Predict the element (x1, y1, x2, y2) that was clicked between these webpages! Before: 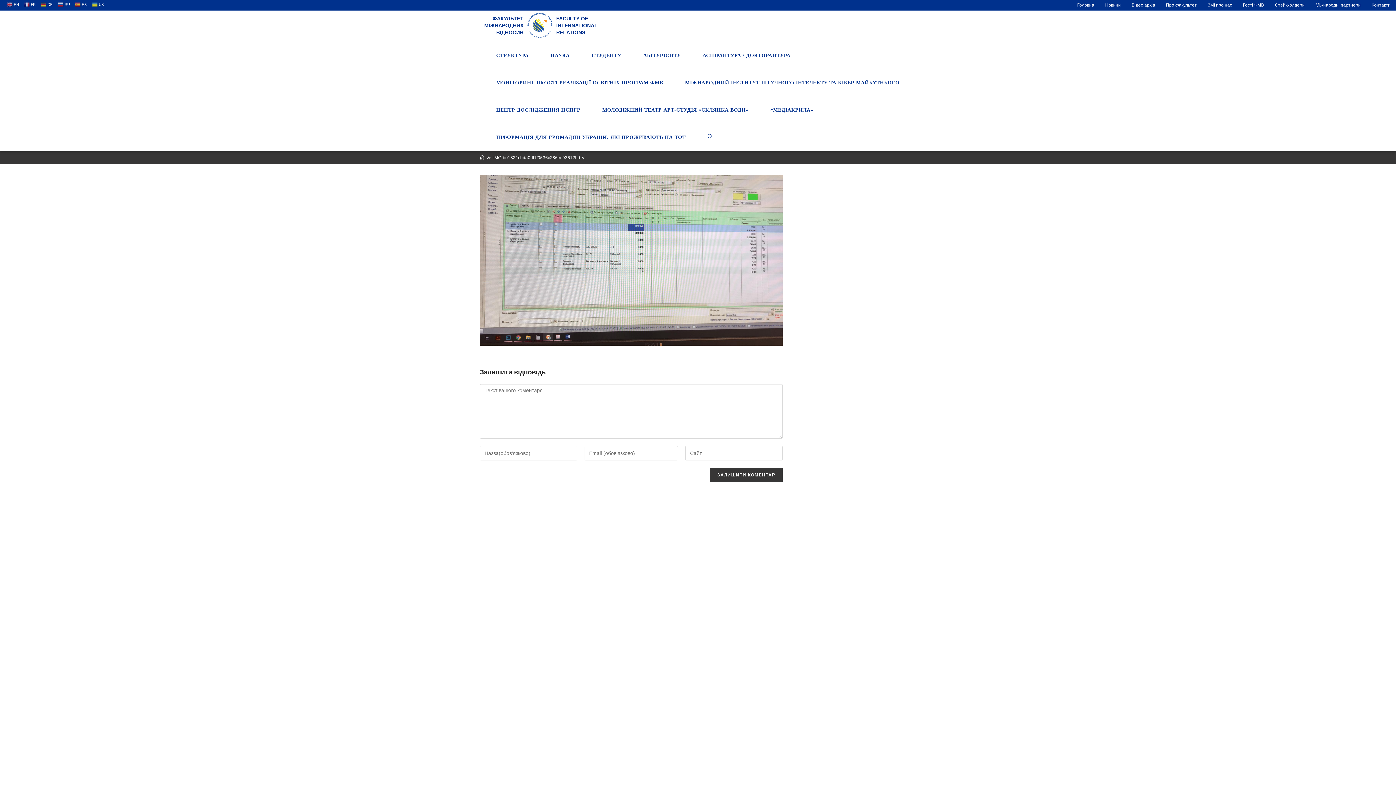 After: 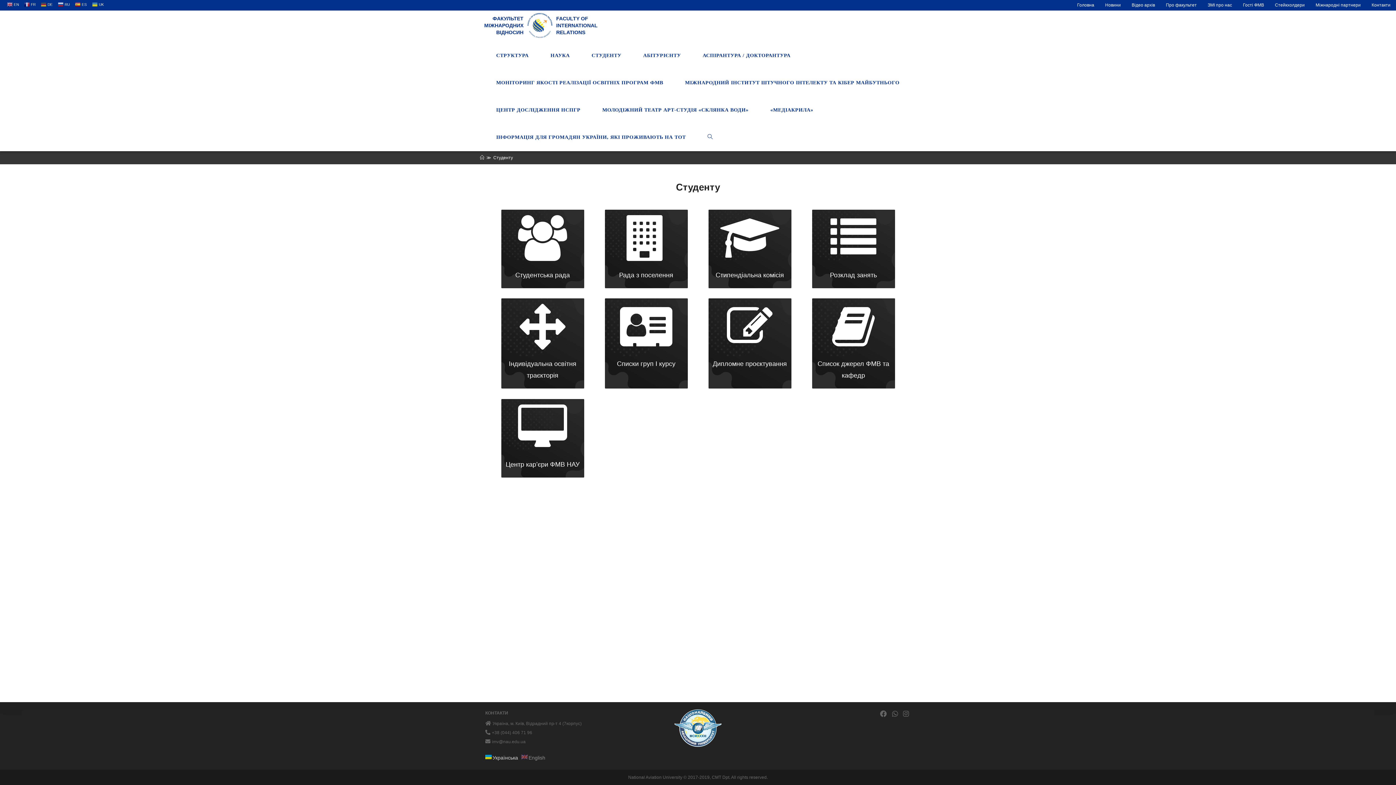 Action: label: СТУДЕНТУ bbox: (580, 41, 632, 69)